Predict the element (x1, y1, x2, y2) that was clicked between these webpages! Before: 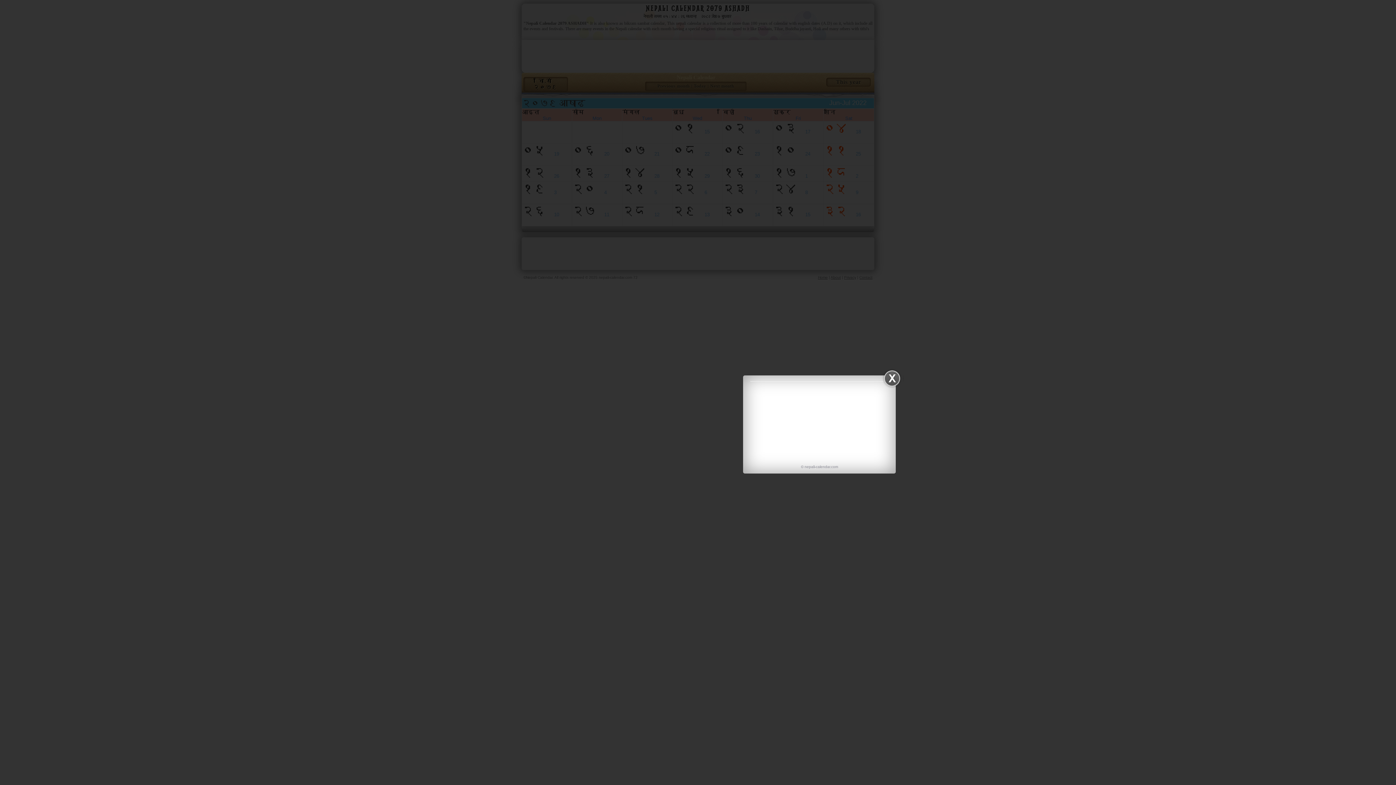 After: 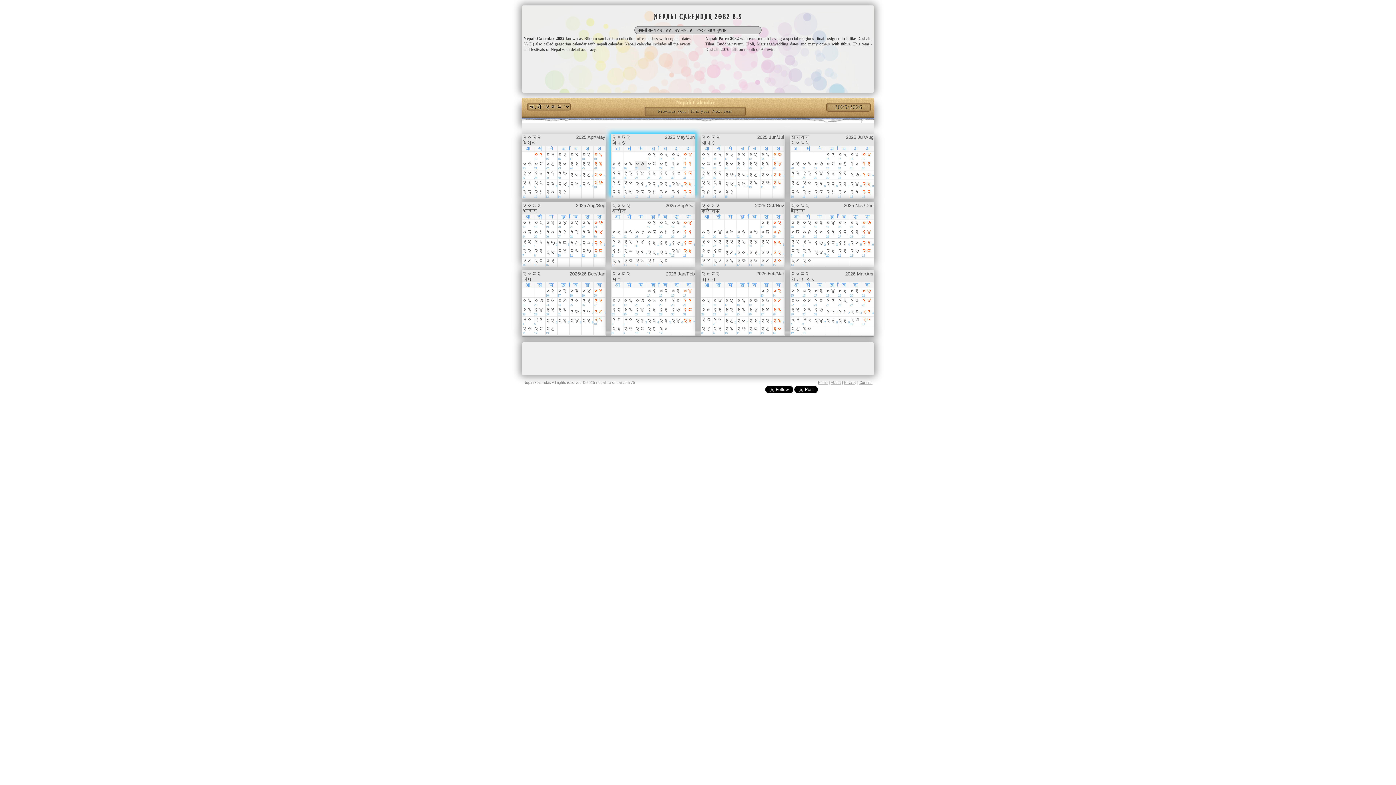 Action: bbox: (801, 465, 838, 469) label: © nepali-calendar.com